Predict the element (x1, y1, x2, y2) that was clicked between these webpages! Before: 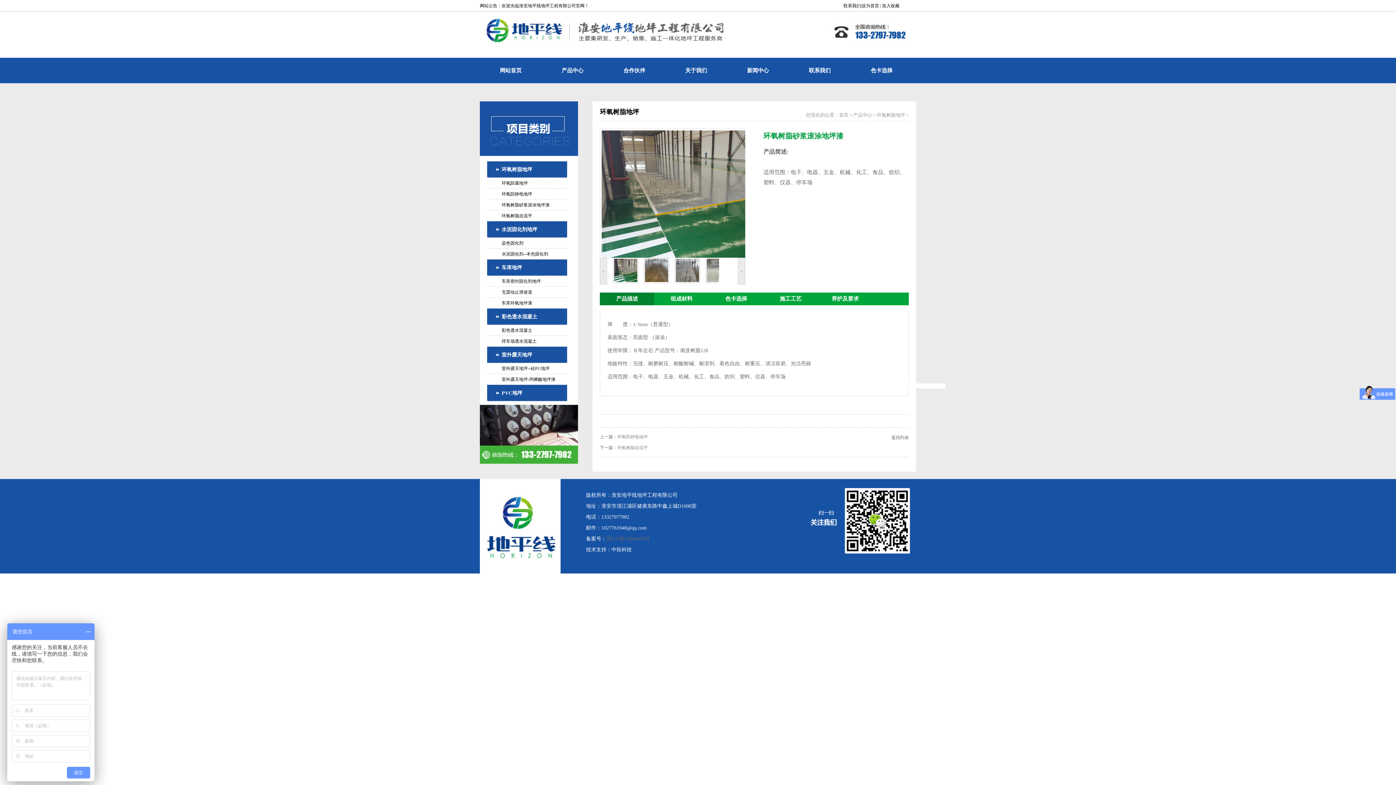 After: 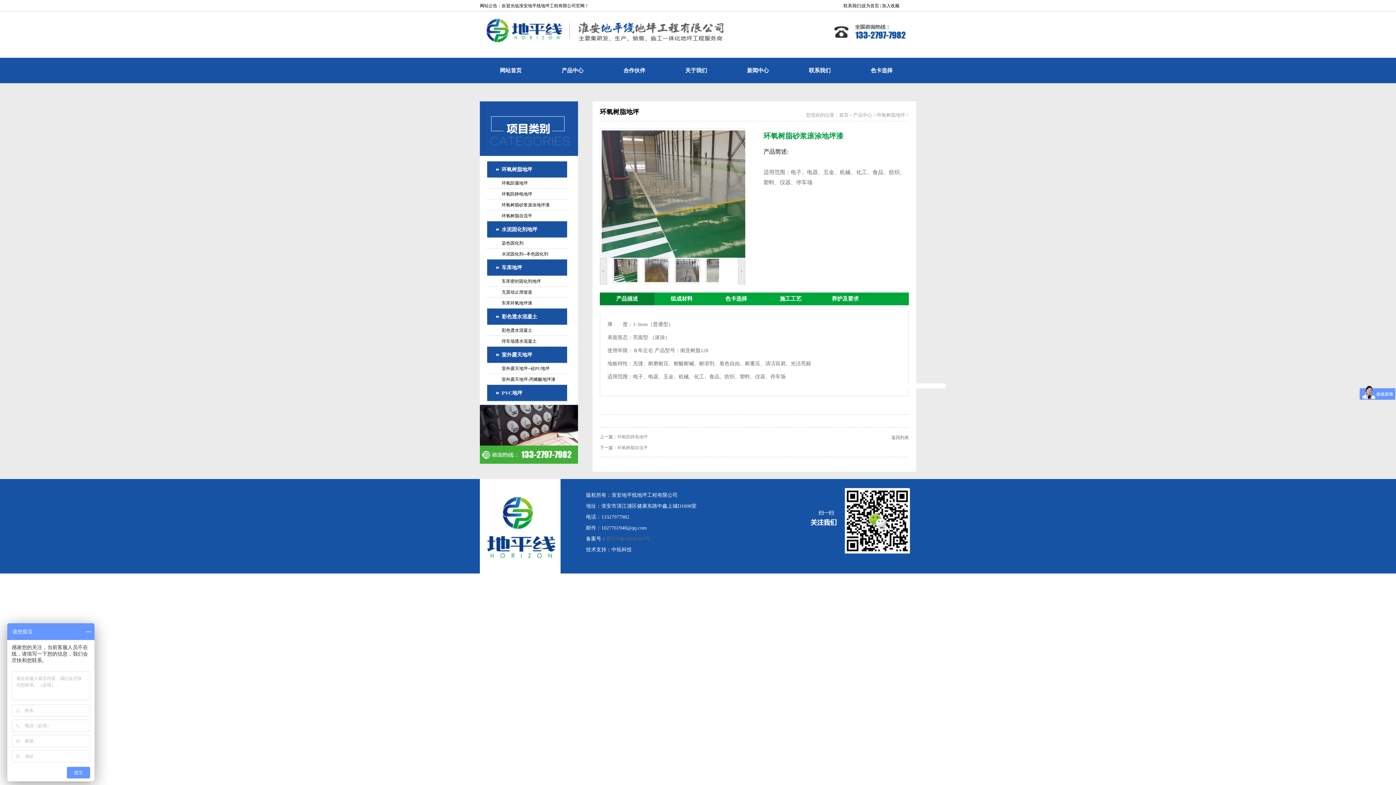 Action: label: 设为首页 bbox: (861, 3, 879, 8)